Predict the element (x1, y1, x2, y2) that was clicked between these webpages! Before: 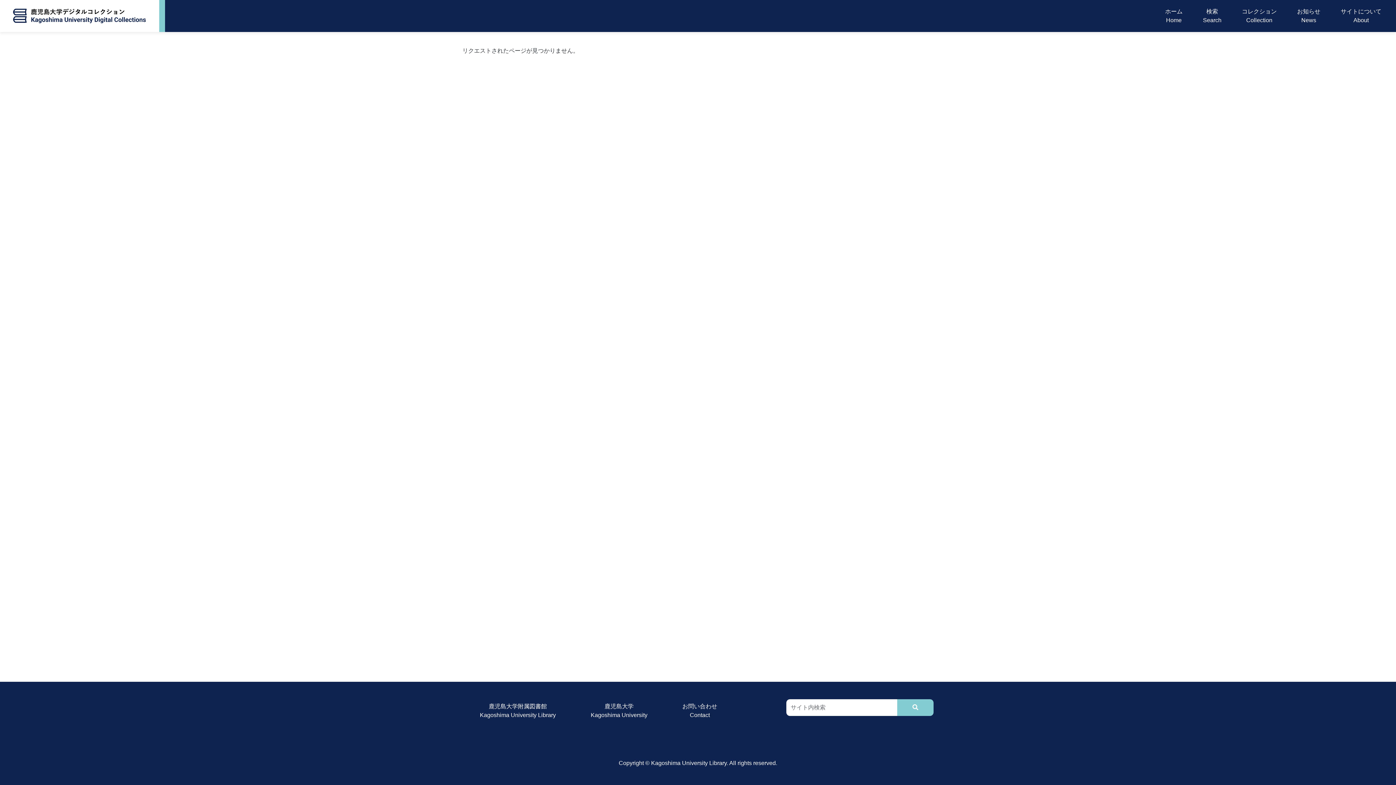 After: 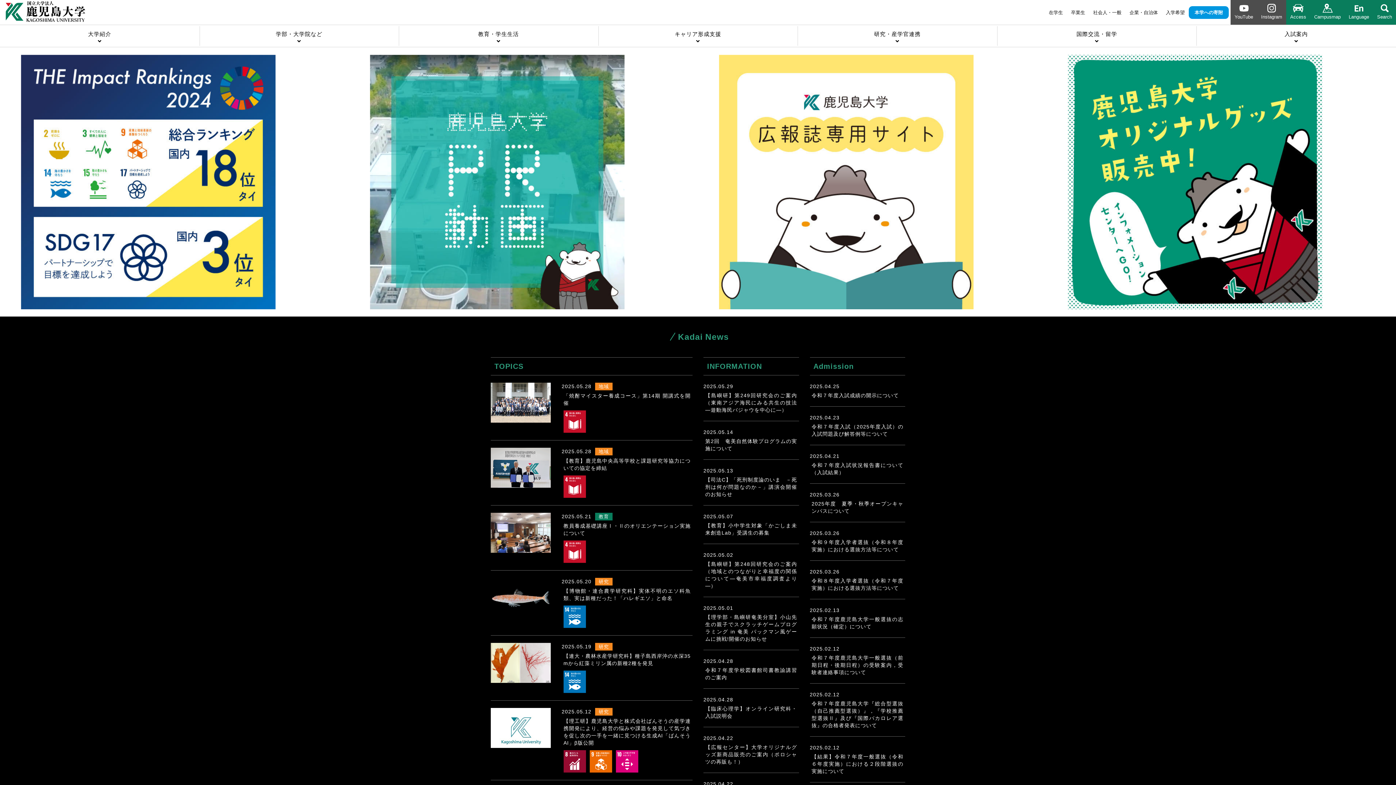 Action: label: 鹿児島大学
Kagoshima University bbox: (585, 699, 653, 722)